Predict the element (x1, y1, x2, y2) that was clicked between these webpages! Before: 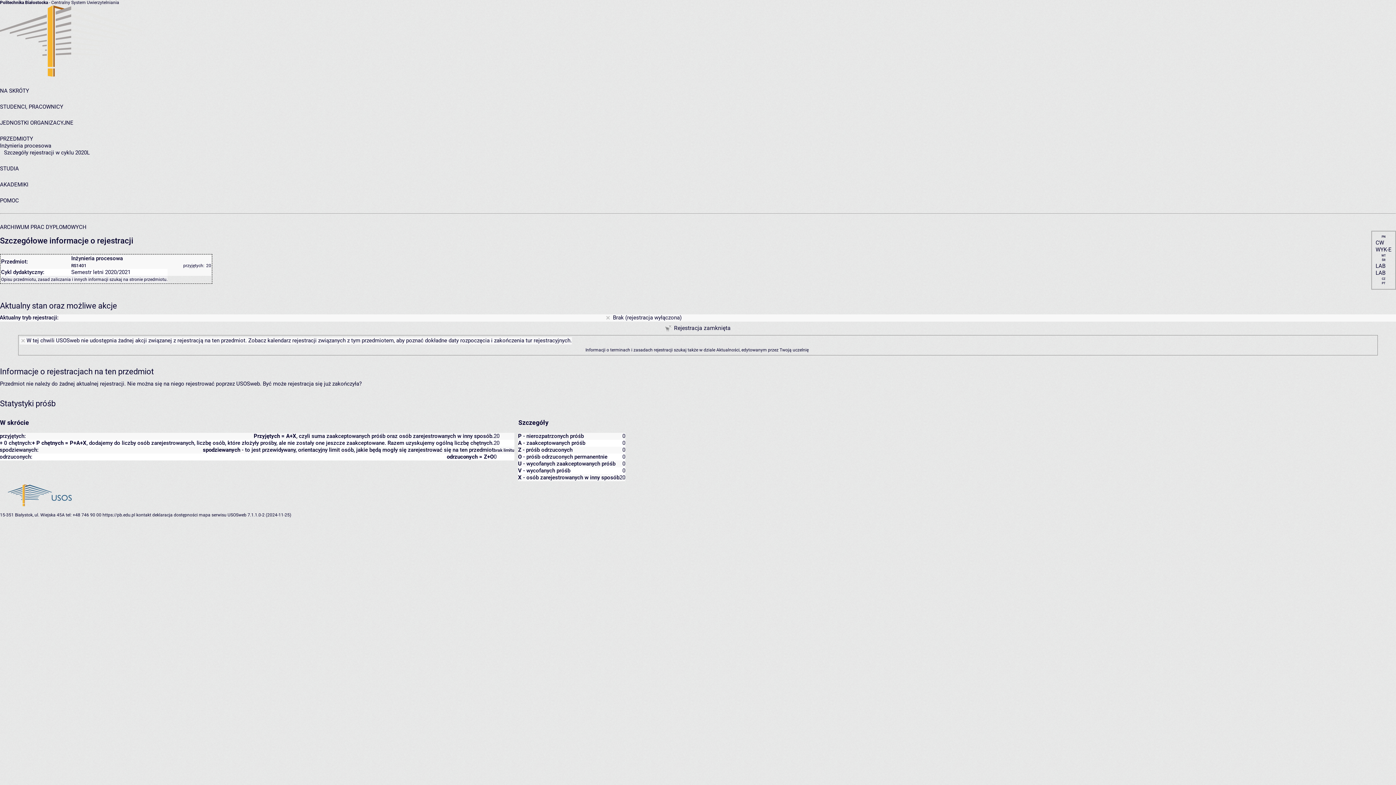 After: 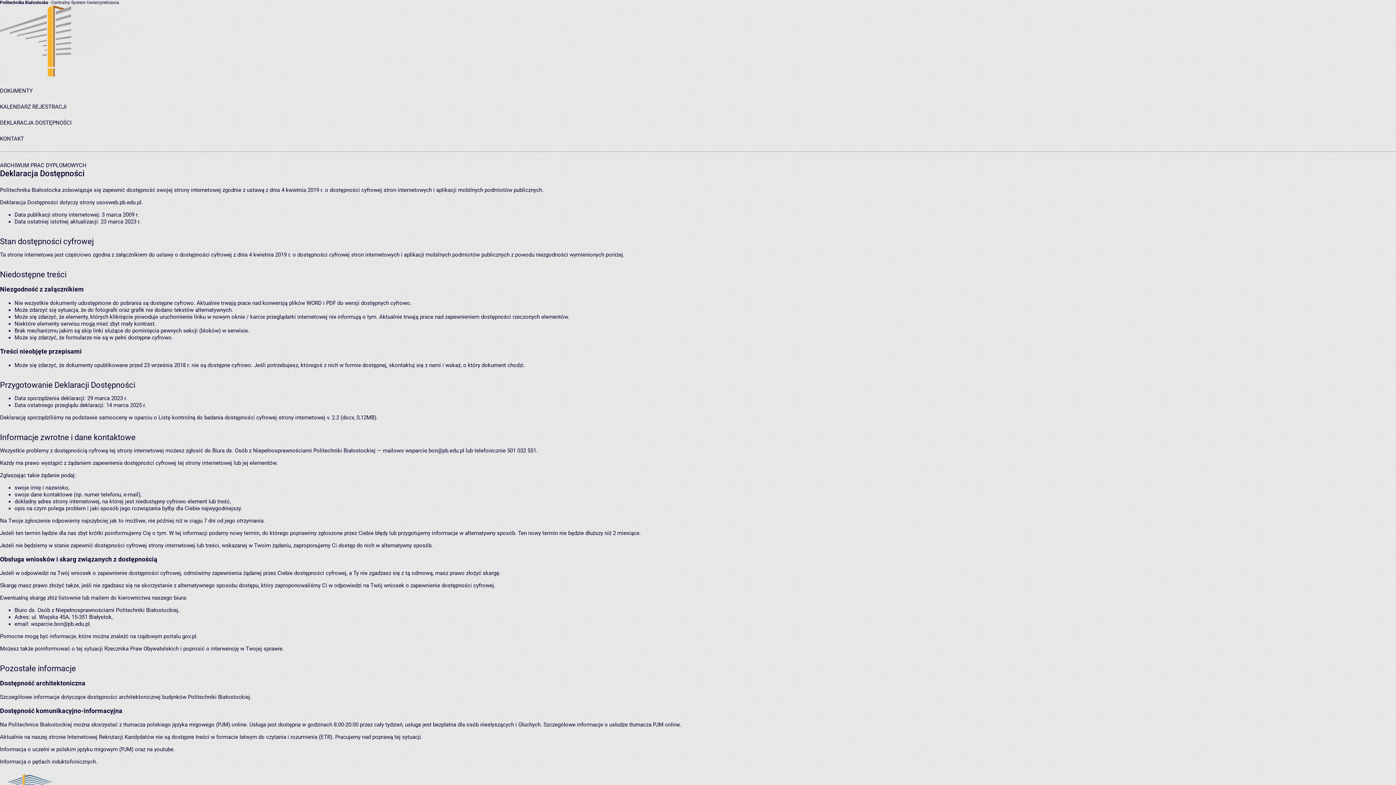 Action: label: deklaracja dostępności bbox: (152, 512, 197, 517)